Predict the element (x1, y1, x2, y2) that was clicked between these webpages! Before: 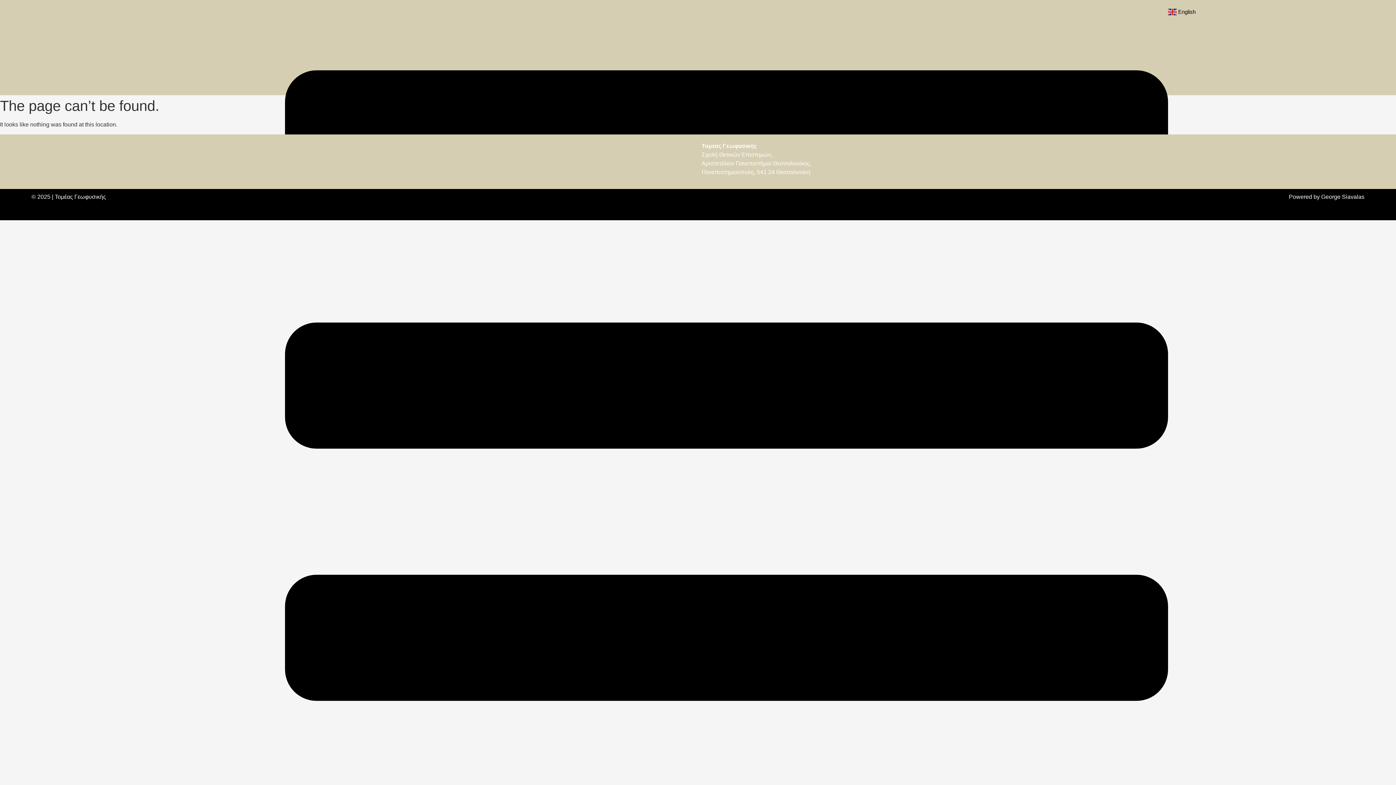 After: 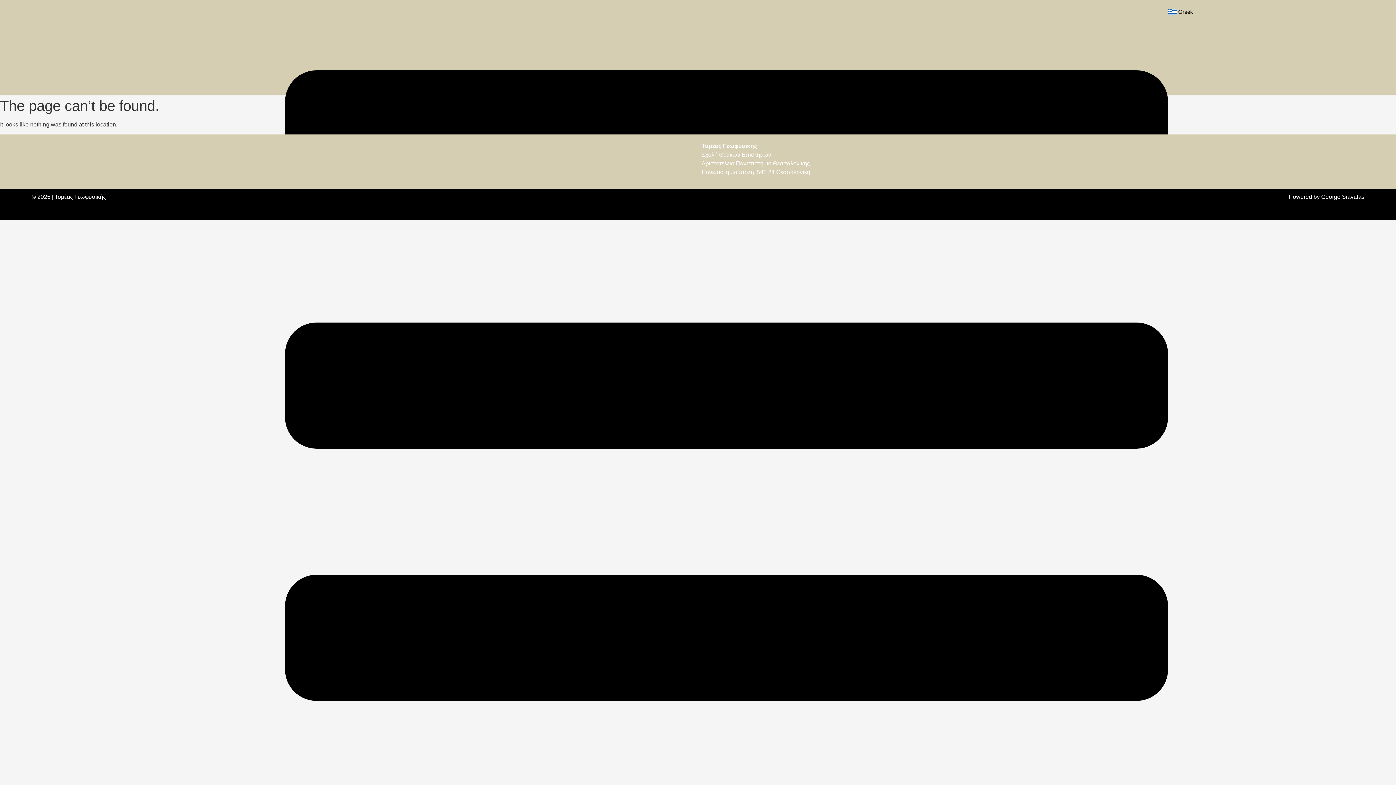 Action: bbox: (1168, 8, 1197, 14) label:  English